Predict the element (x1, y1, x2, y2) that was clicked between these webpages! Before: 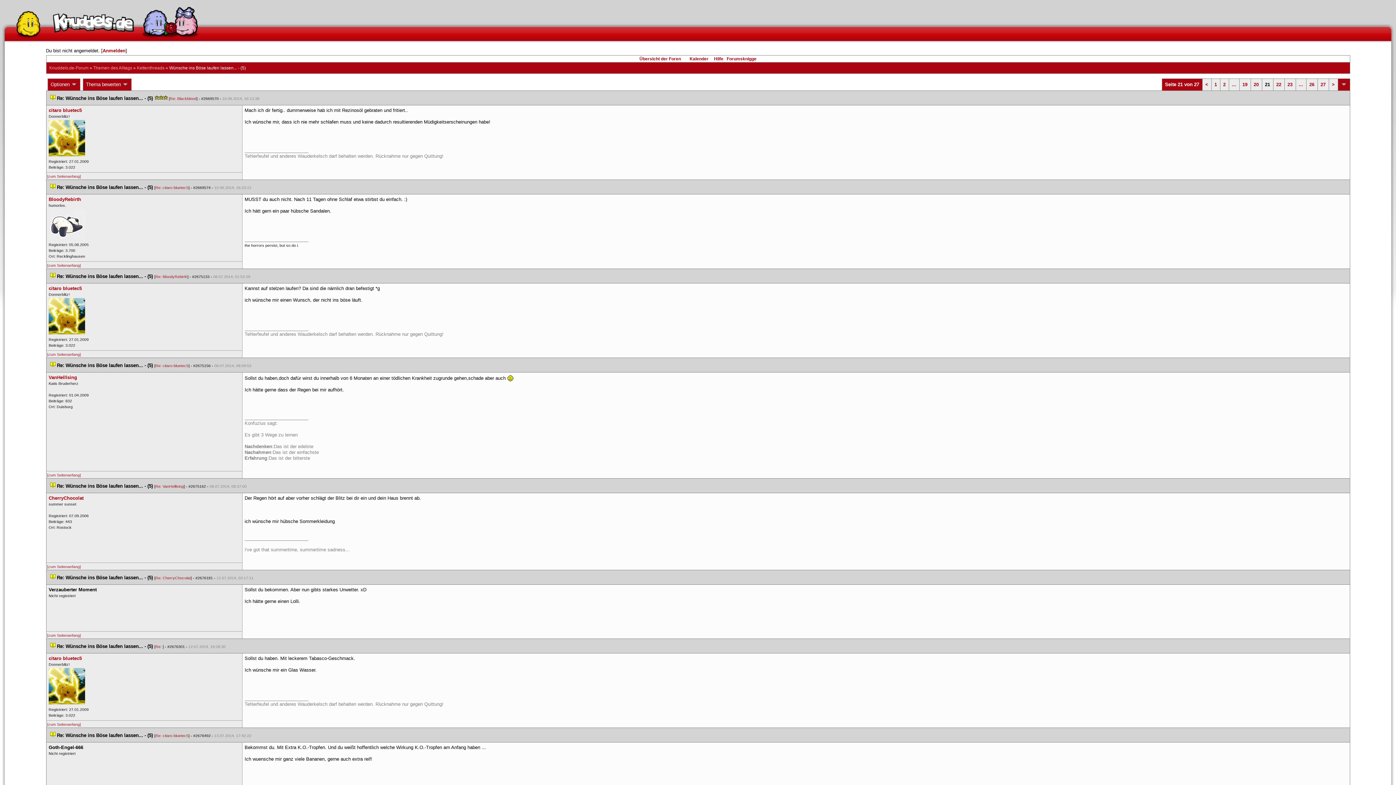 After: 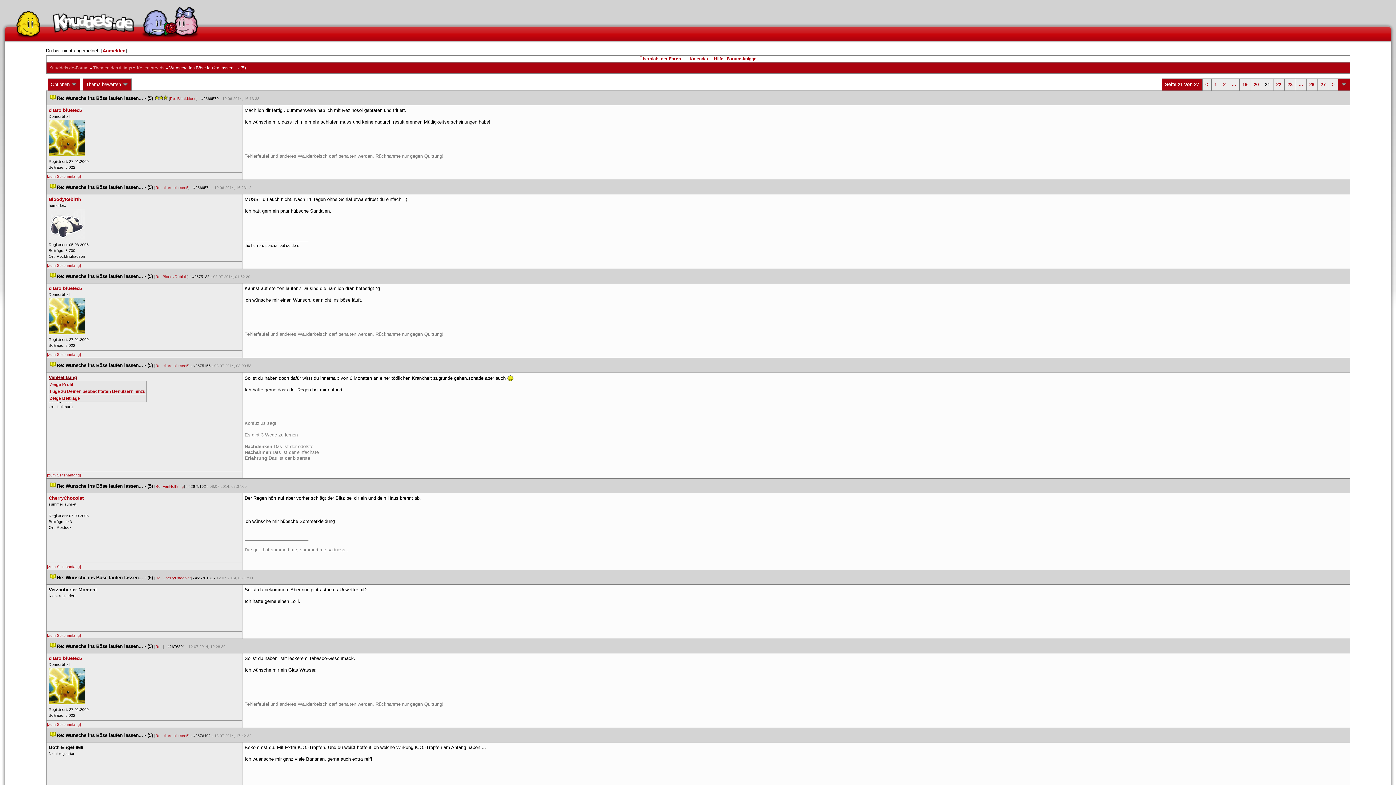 Action: label: VanHelllsing bbox: (48, 374, 77, 380)